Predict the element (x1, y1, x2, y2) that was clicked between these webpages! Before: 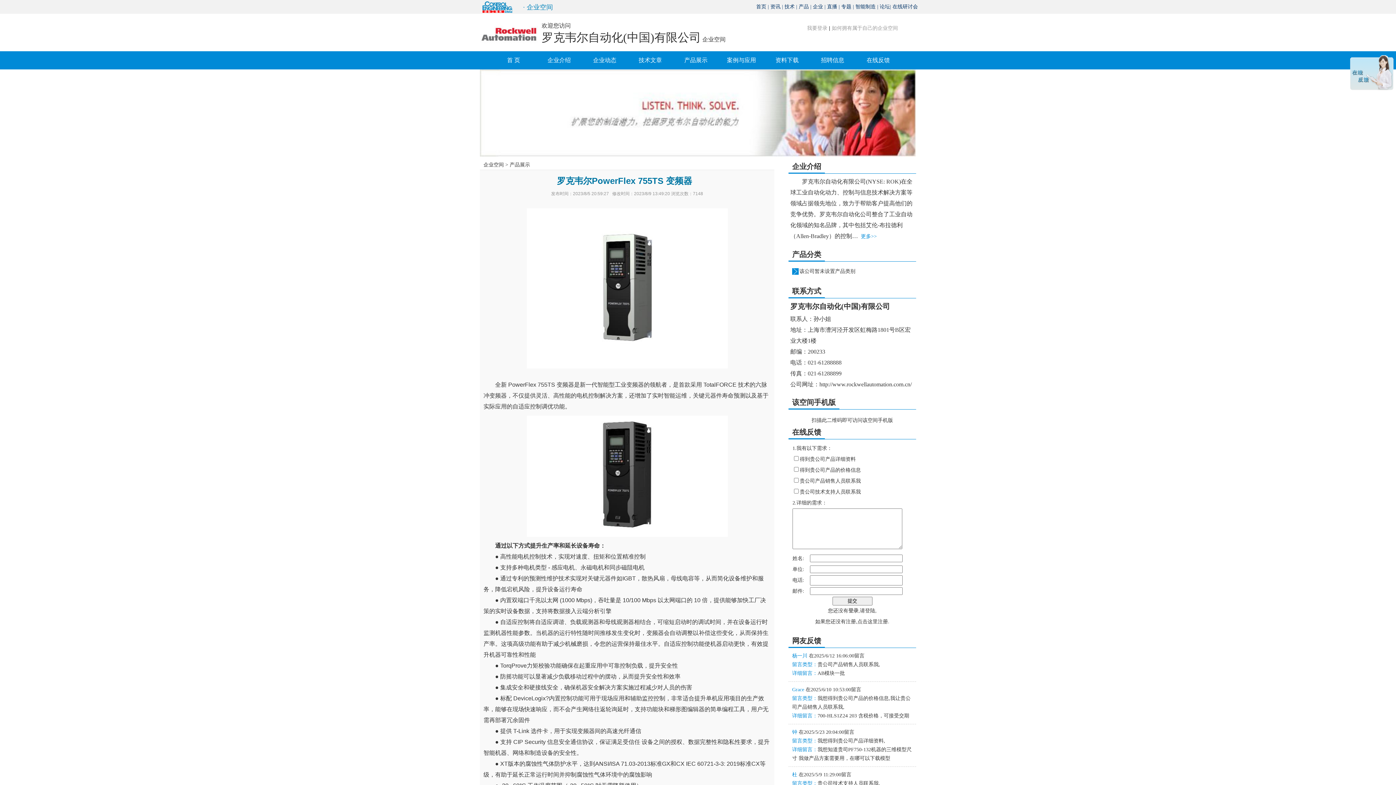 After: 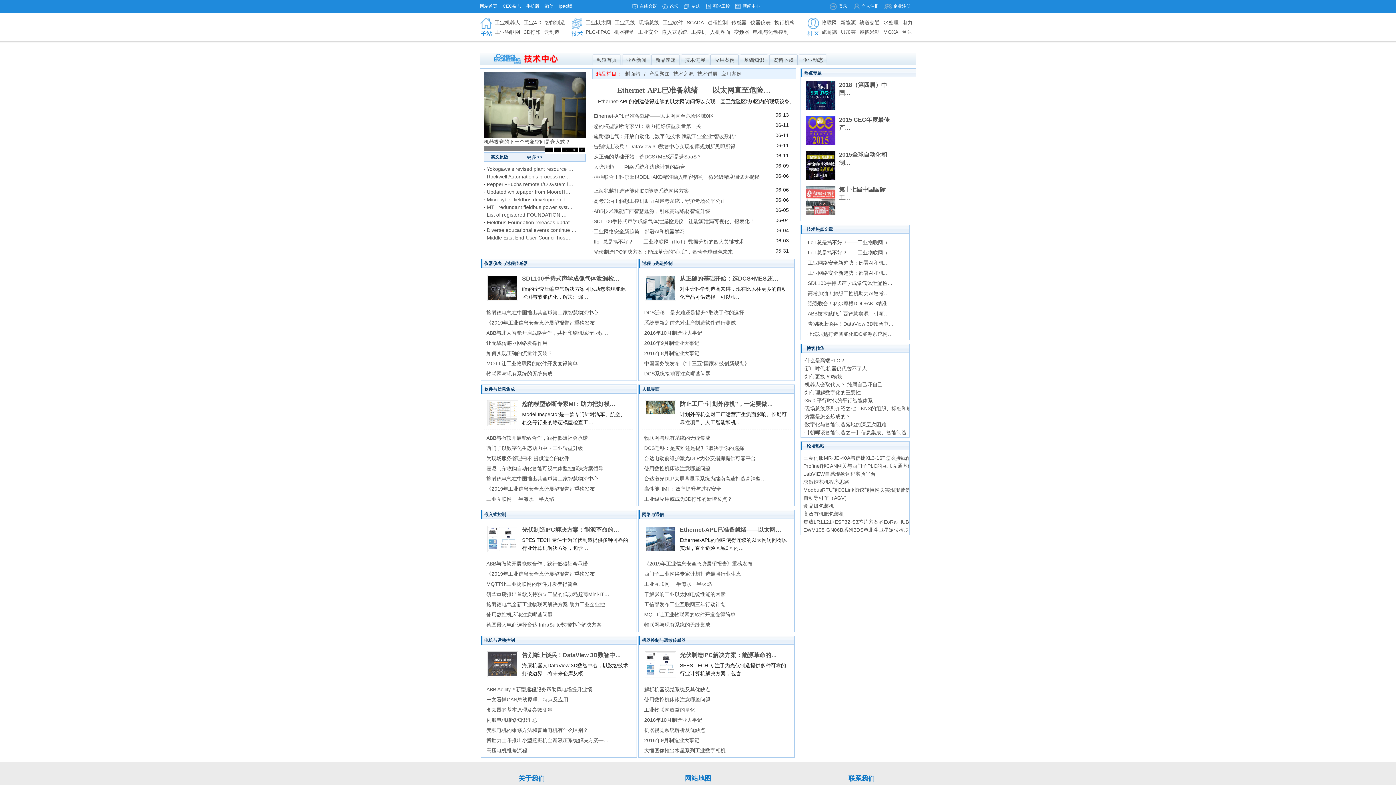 Action: label: 技术 bbox: (784, 4, 794, 9)